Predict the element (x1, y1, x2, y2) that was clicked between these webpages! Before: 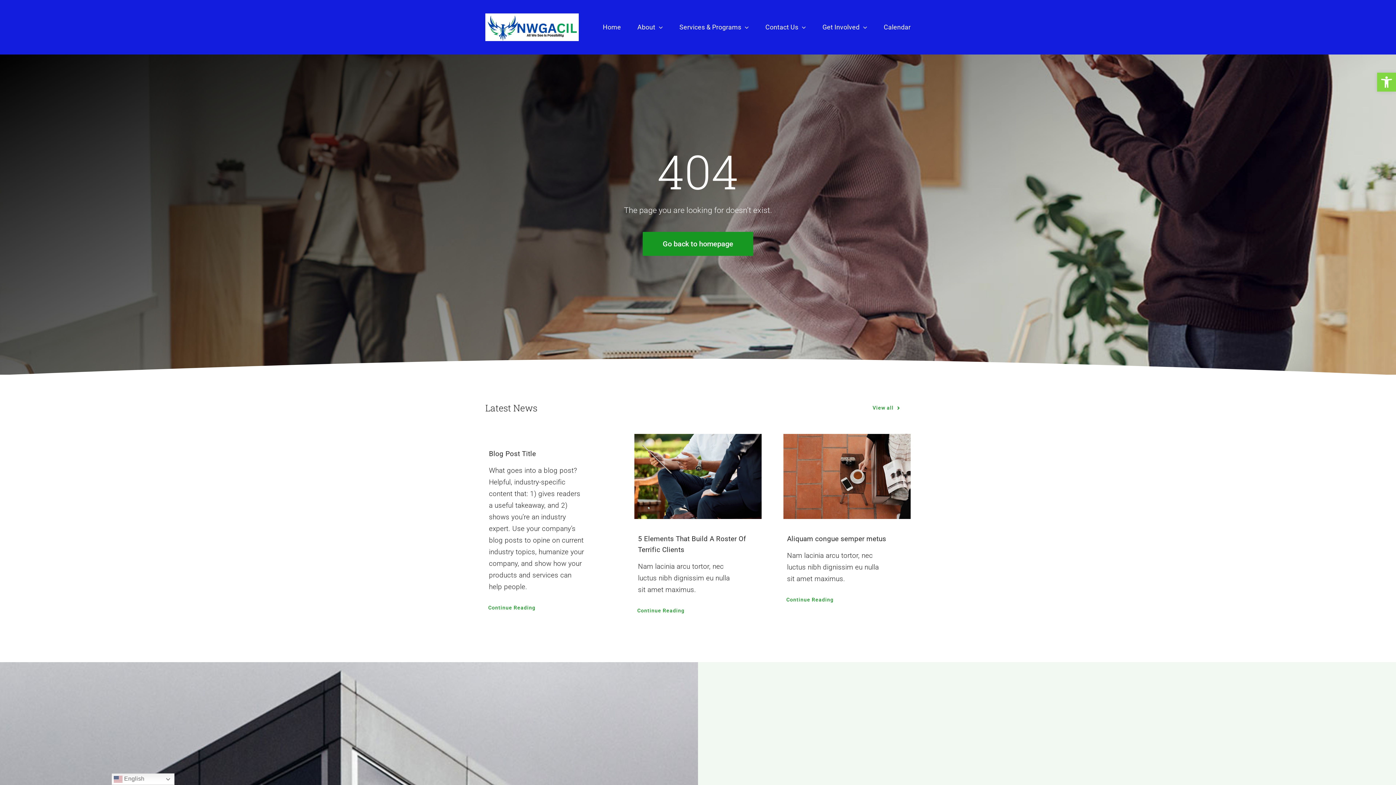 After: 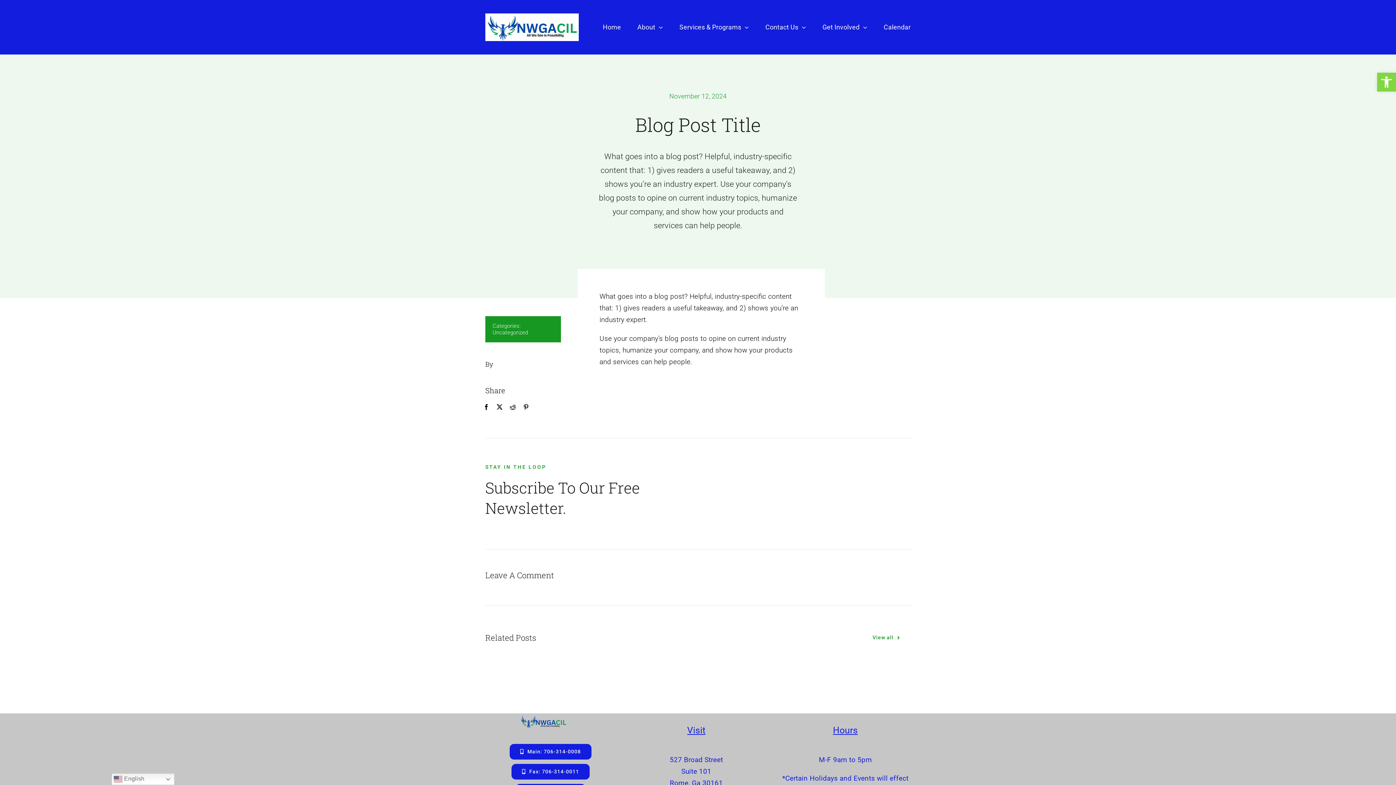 Action: bbox: (477, 600, 546, 616) label: Continue Reading